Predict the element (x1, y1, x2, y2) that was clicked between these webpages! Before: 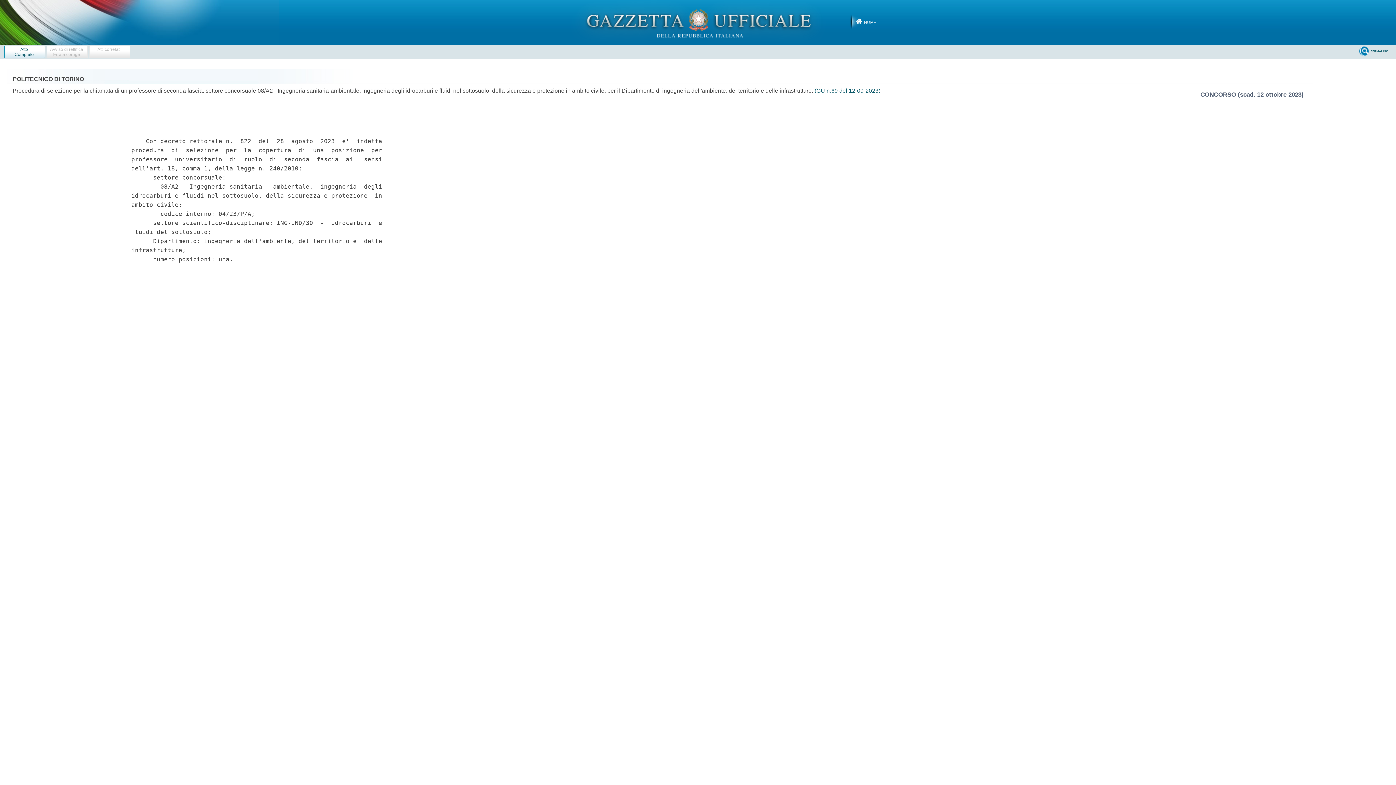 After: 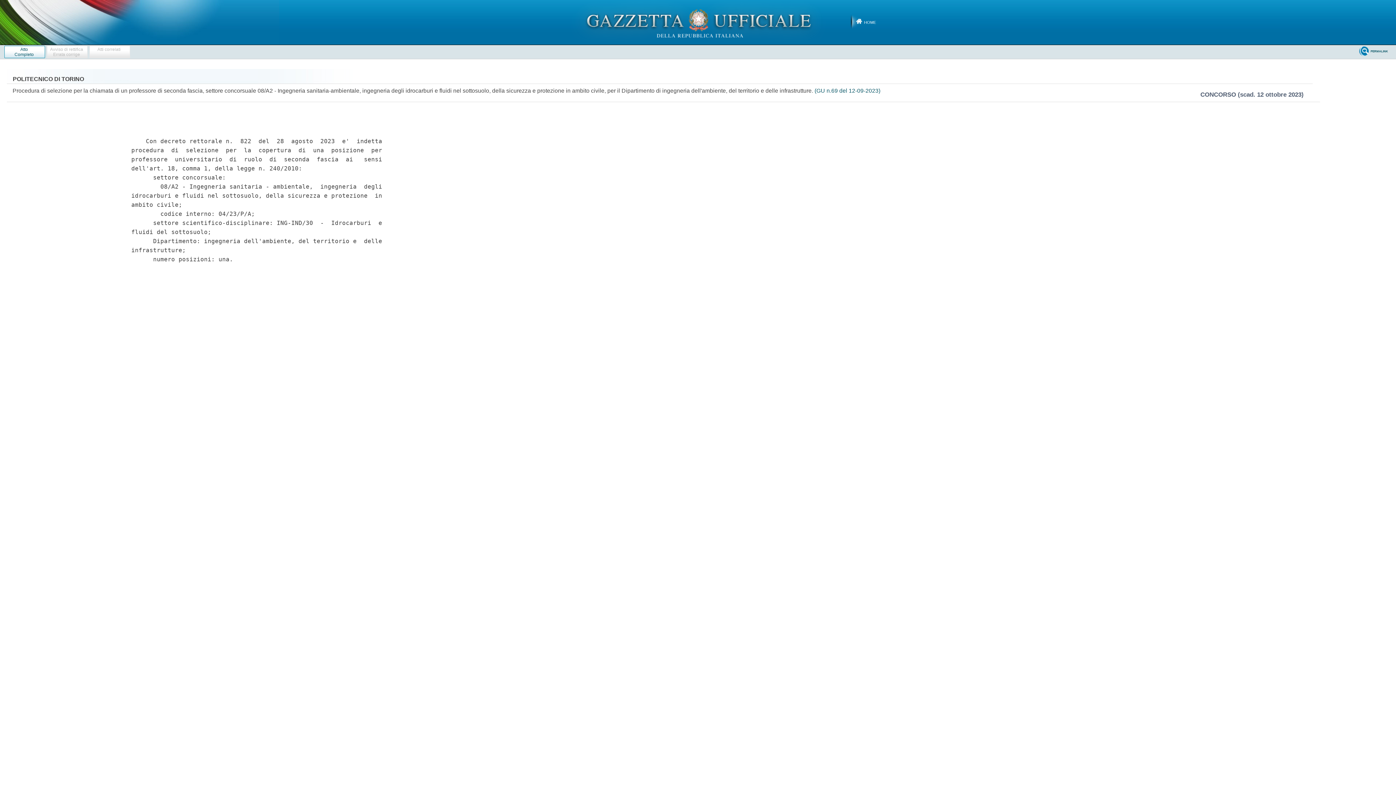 Action: bbox: (4, 45, 45, 58) label: Atto
Completo